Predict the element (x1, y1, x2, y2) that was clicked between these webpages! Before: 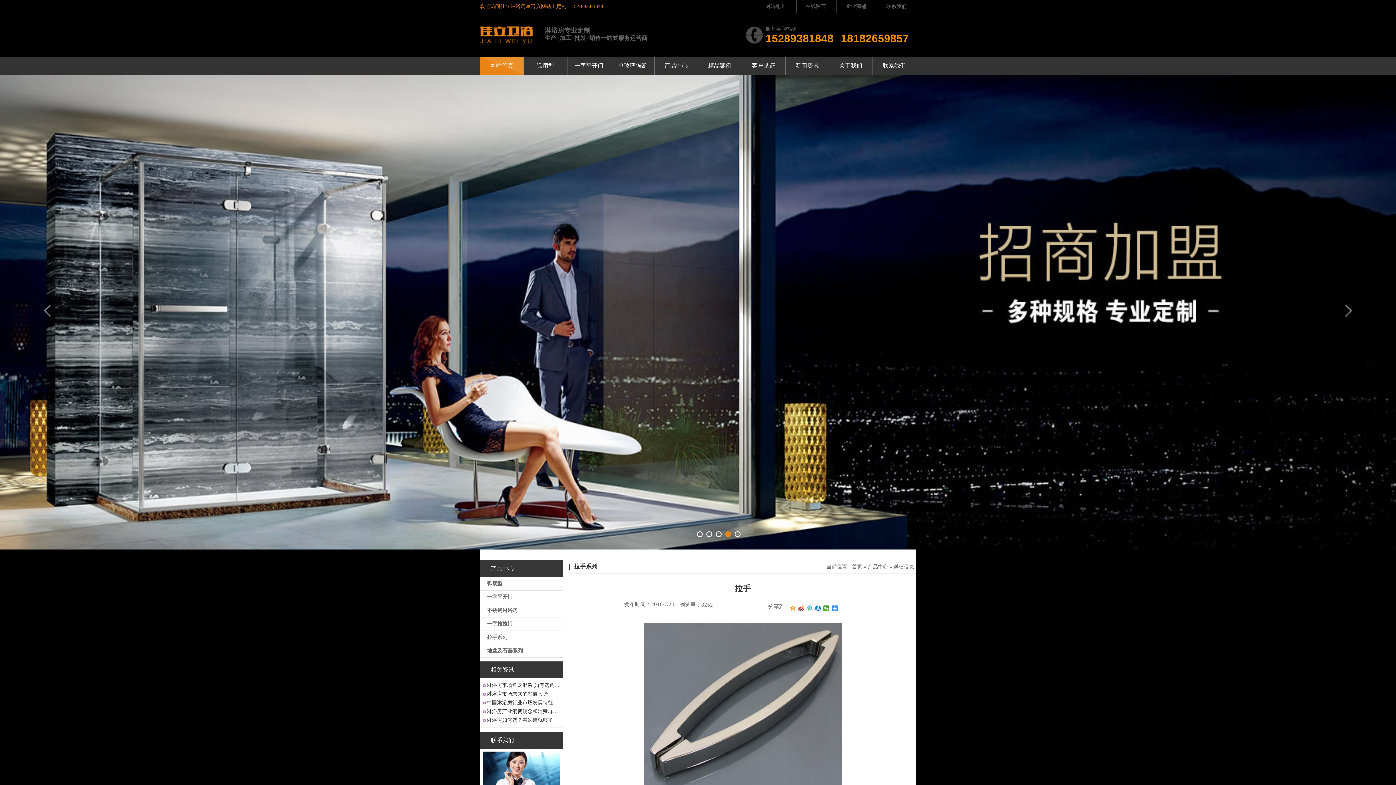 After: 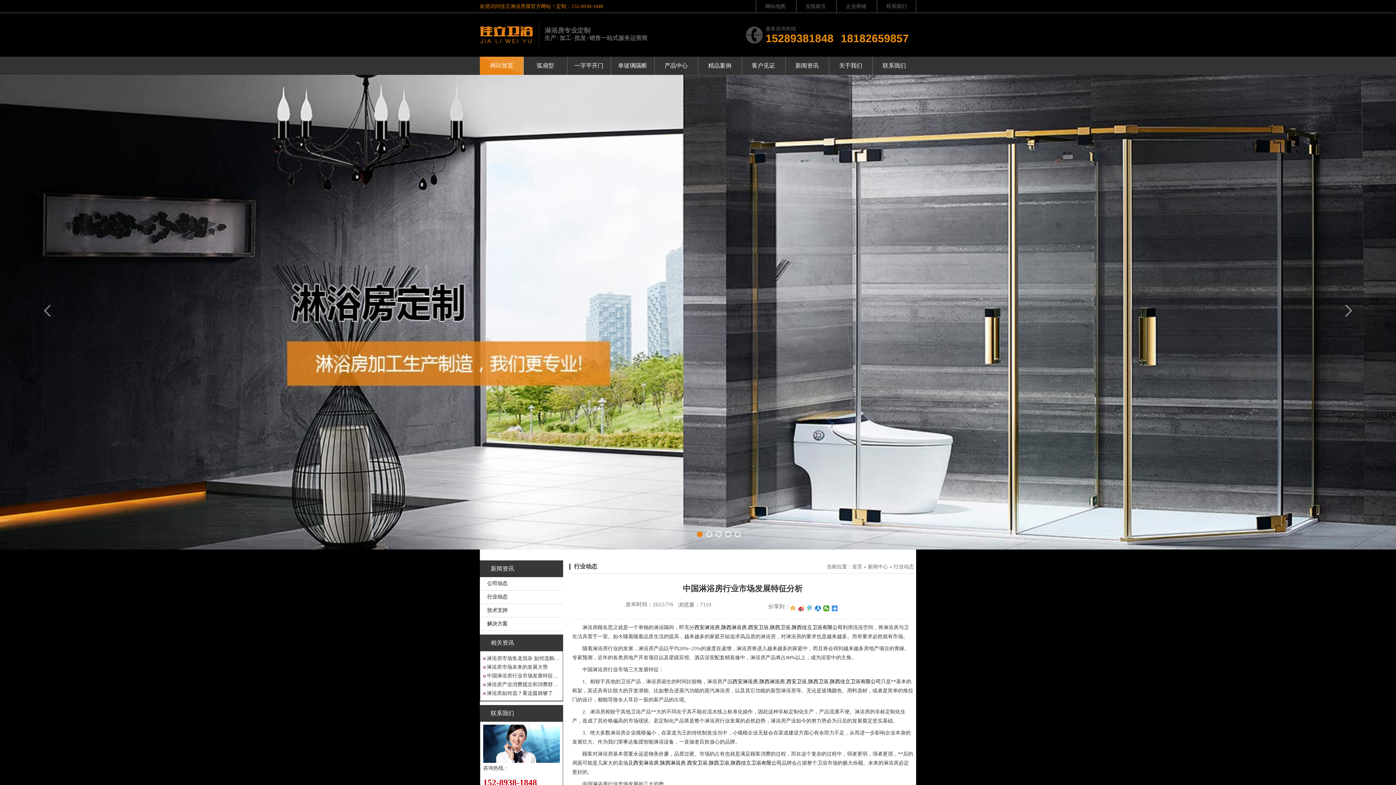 Action: bbox: (486, 698, 560, 707) label: 中国淋浴房行业市场发展特征分析